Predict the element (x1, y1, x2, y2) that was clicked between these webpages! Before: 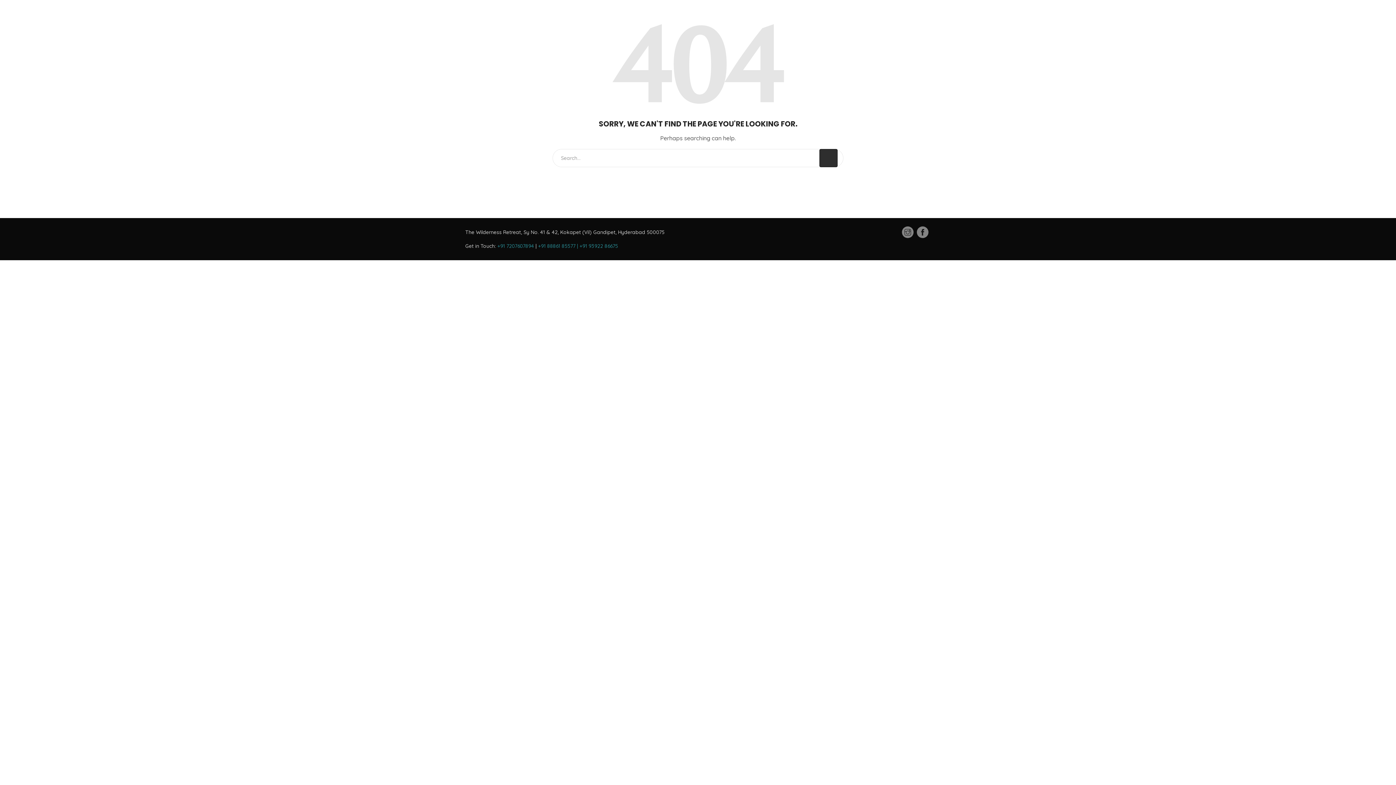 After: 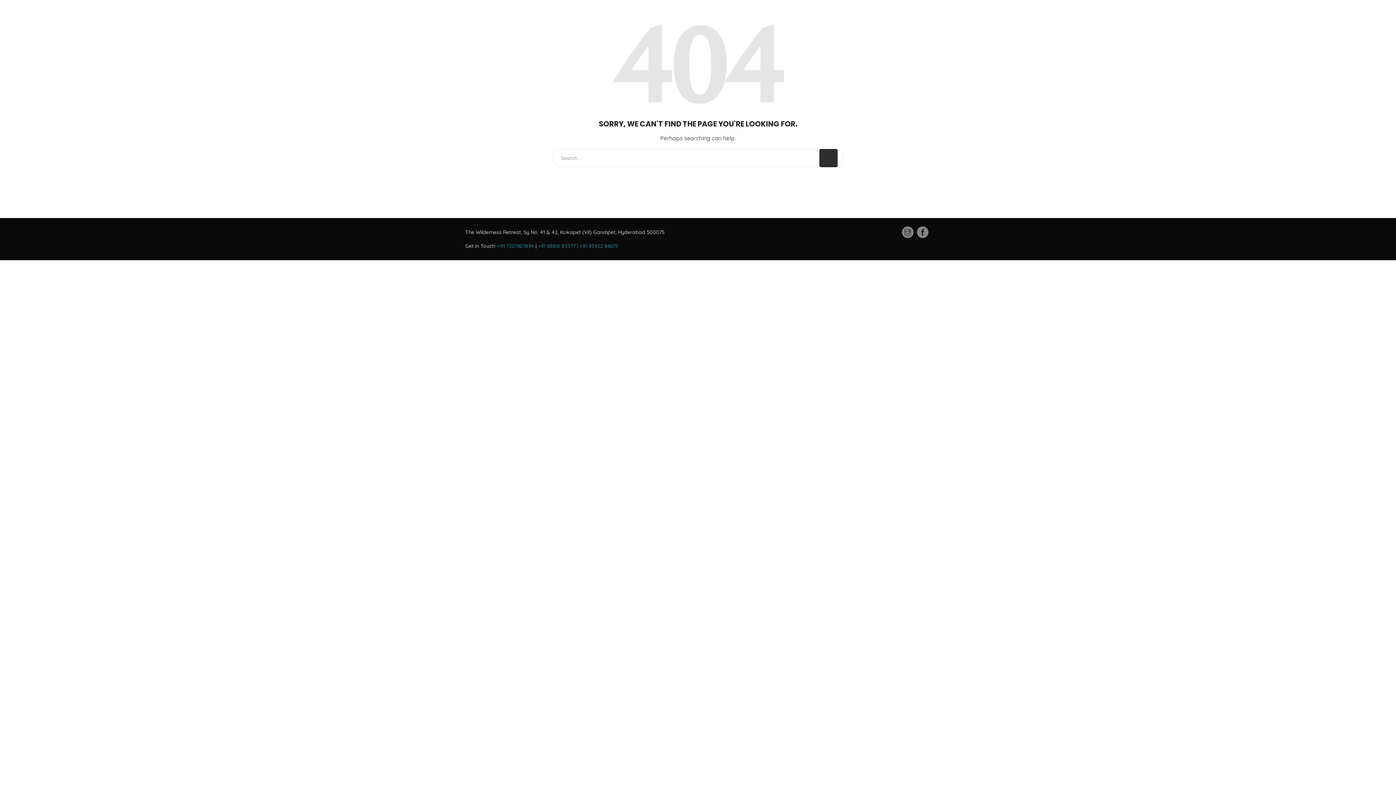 Action: label: +91 93922 86675 bbox: (579, 242, 618, 249)